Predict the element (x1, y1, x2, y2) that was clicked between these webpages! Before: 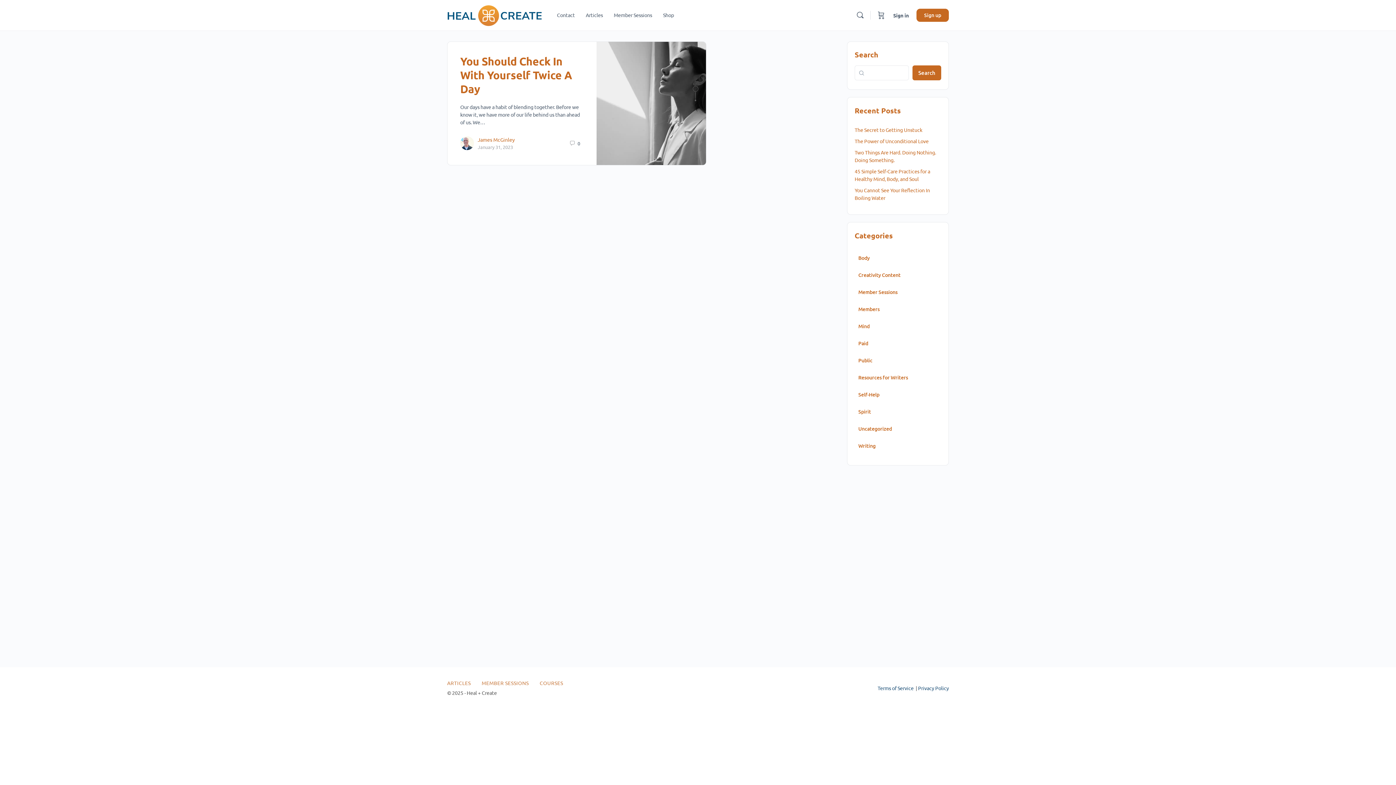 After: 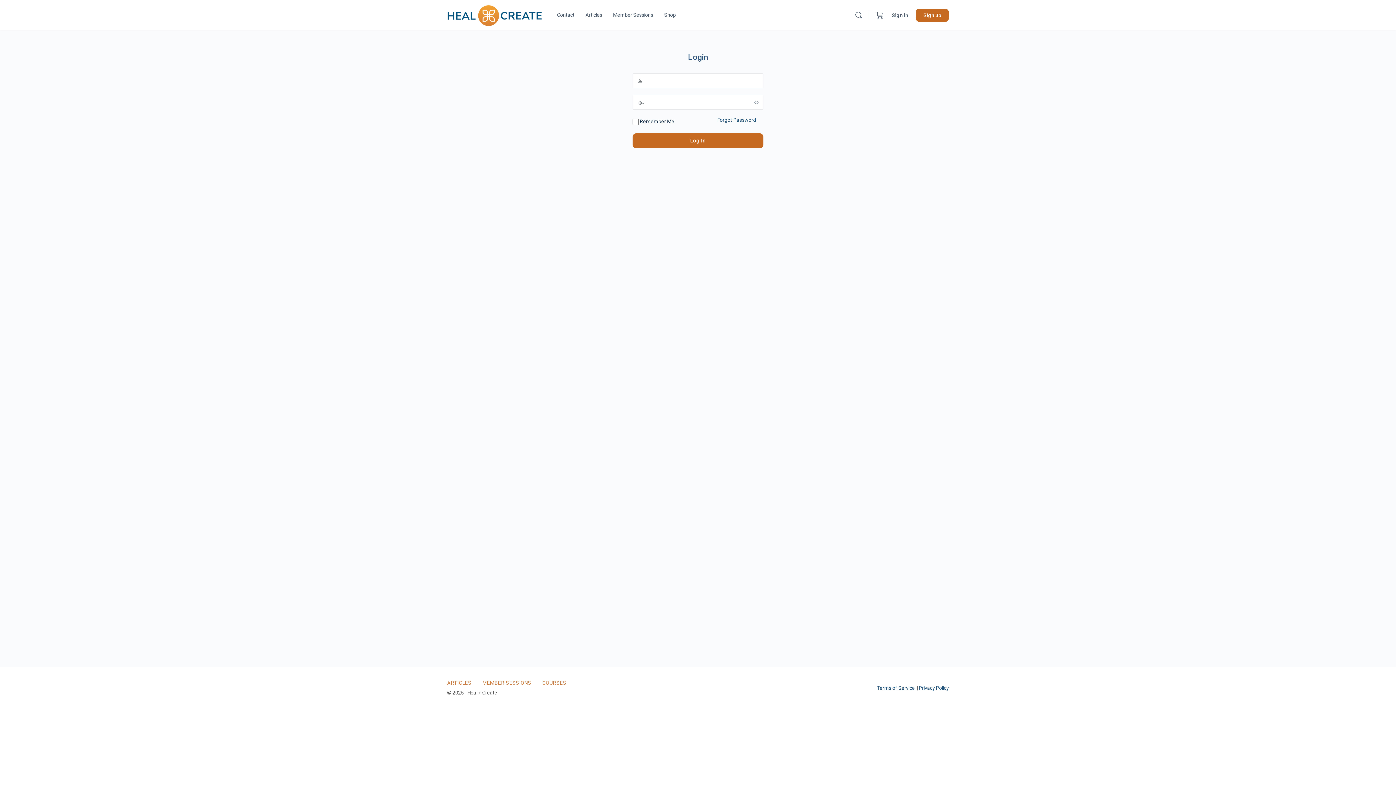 Action: label: Sign in bbox: (889, 6, 913, 23)